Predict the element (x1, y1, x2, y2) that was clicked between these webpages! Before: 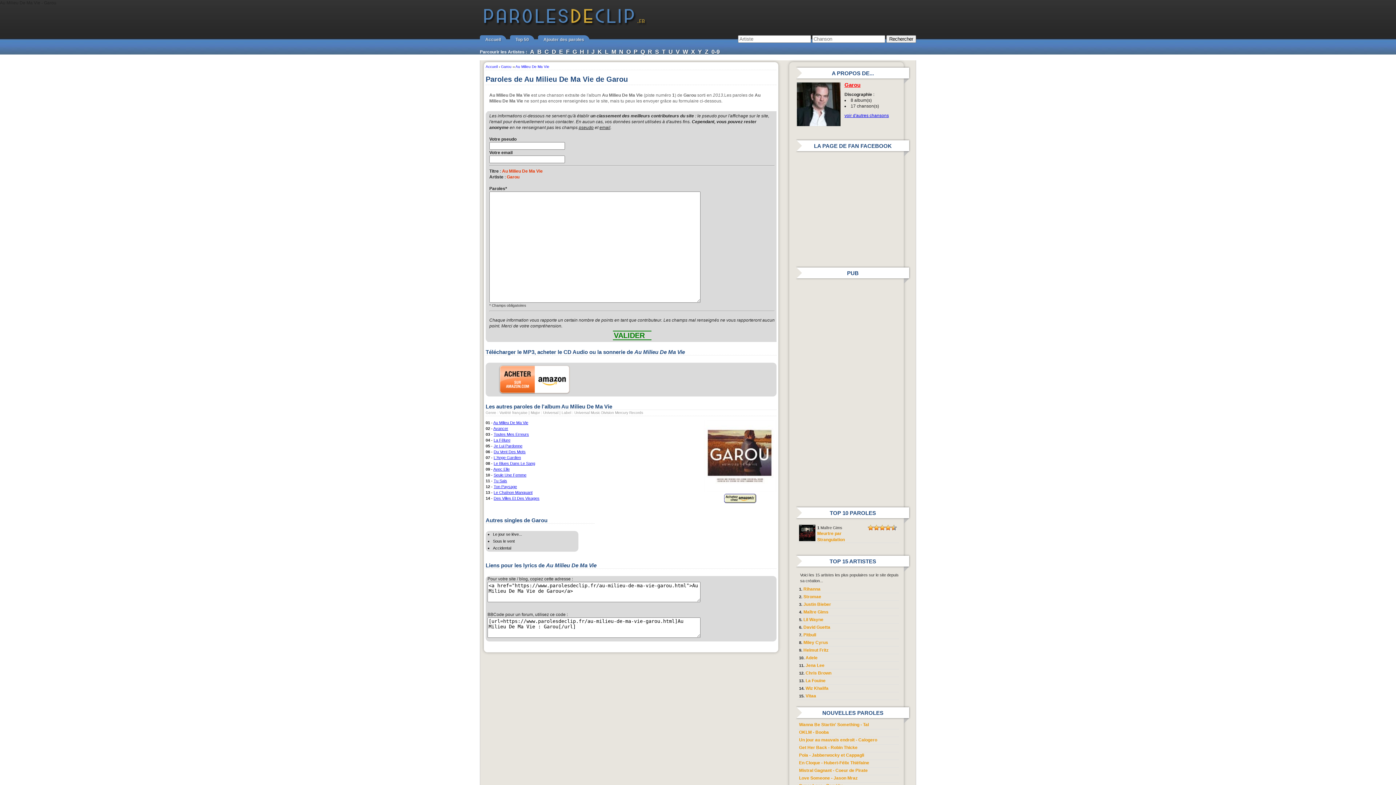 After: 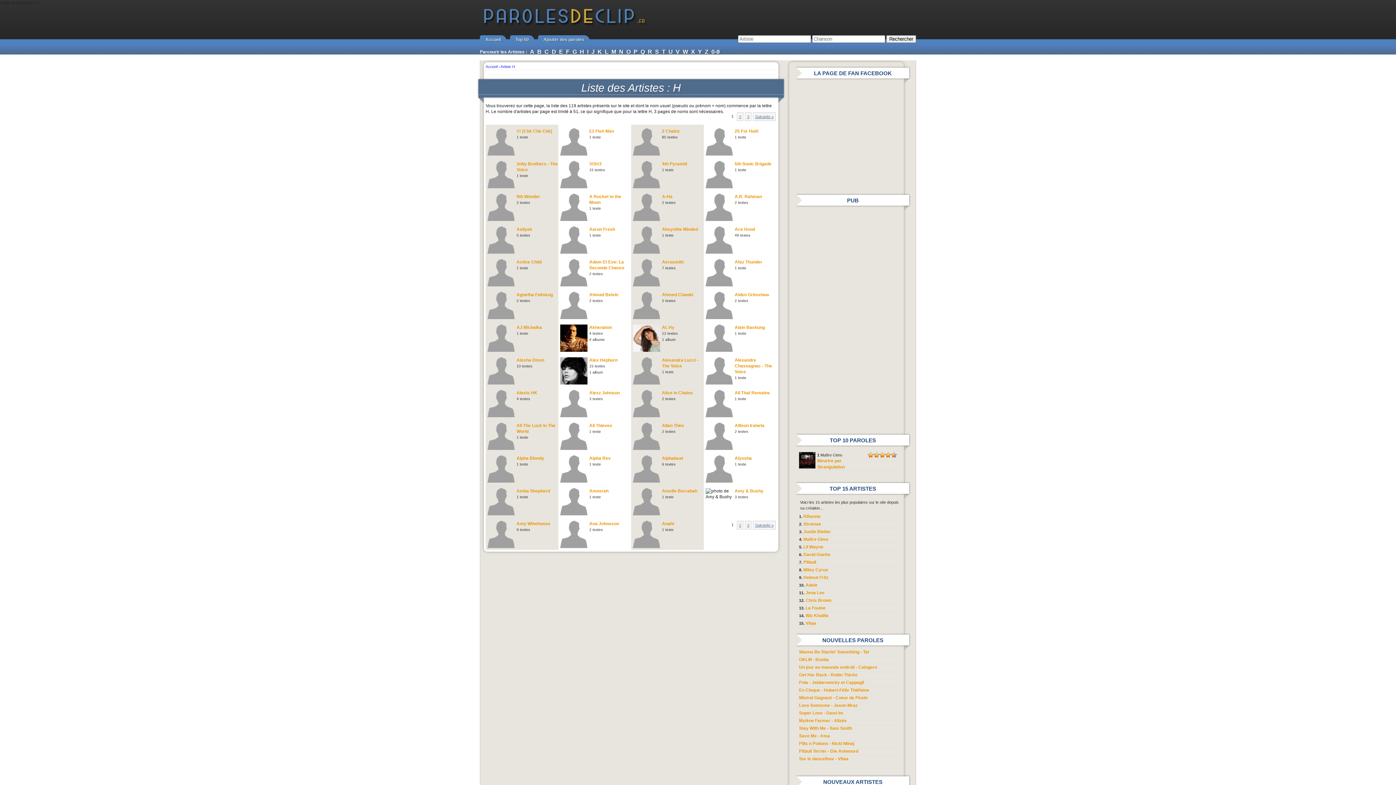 Action: bbox: (580, 48, 584, 54) label: H